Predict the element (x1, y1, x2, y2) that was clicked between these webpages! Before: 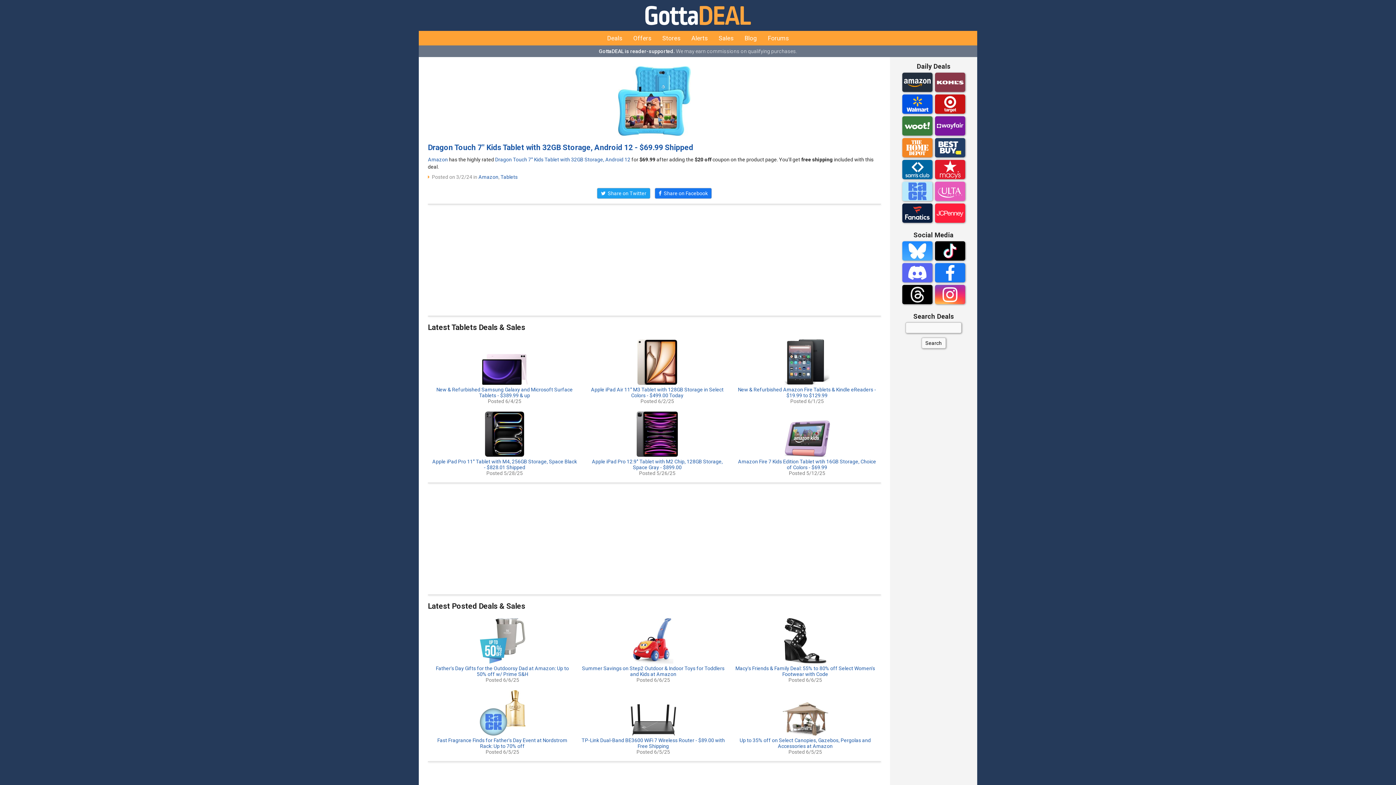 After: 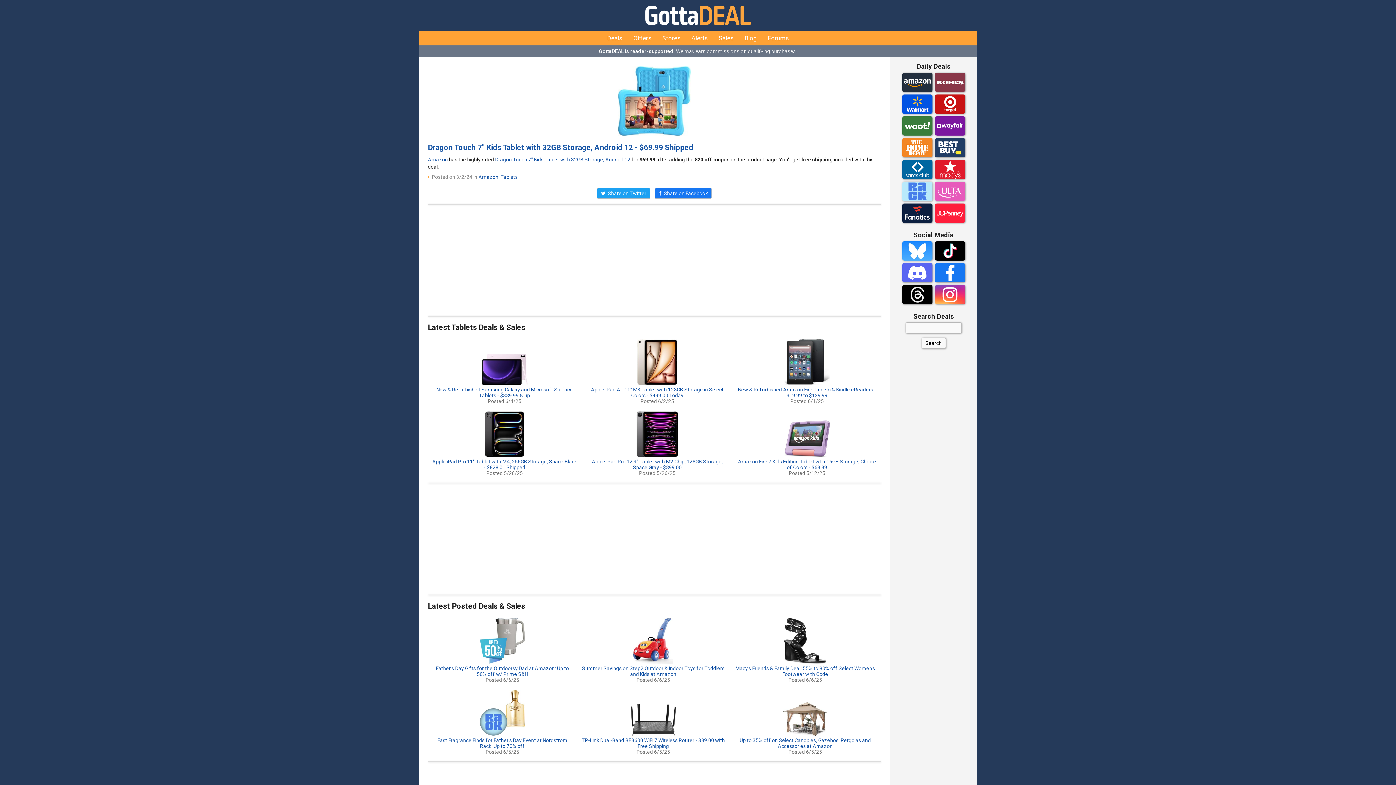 Action: bbox: (935, 277, 965, 283)